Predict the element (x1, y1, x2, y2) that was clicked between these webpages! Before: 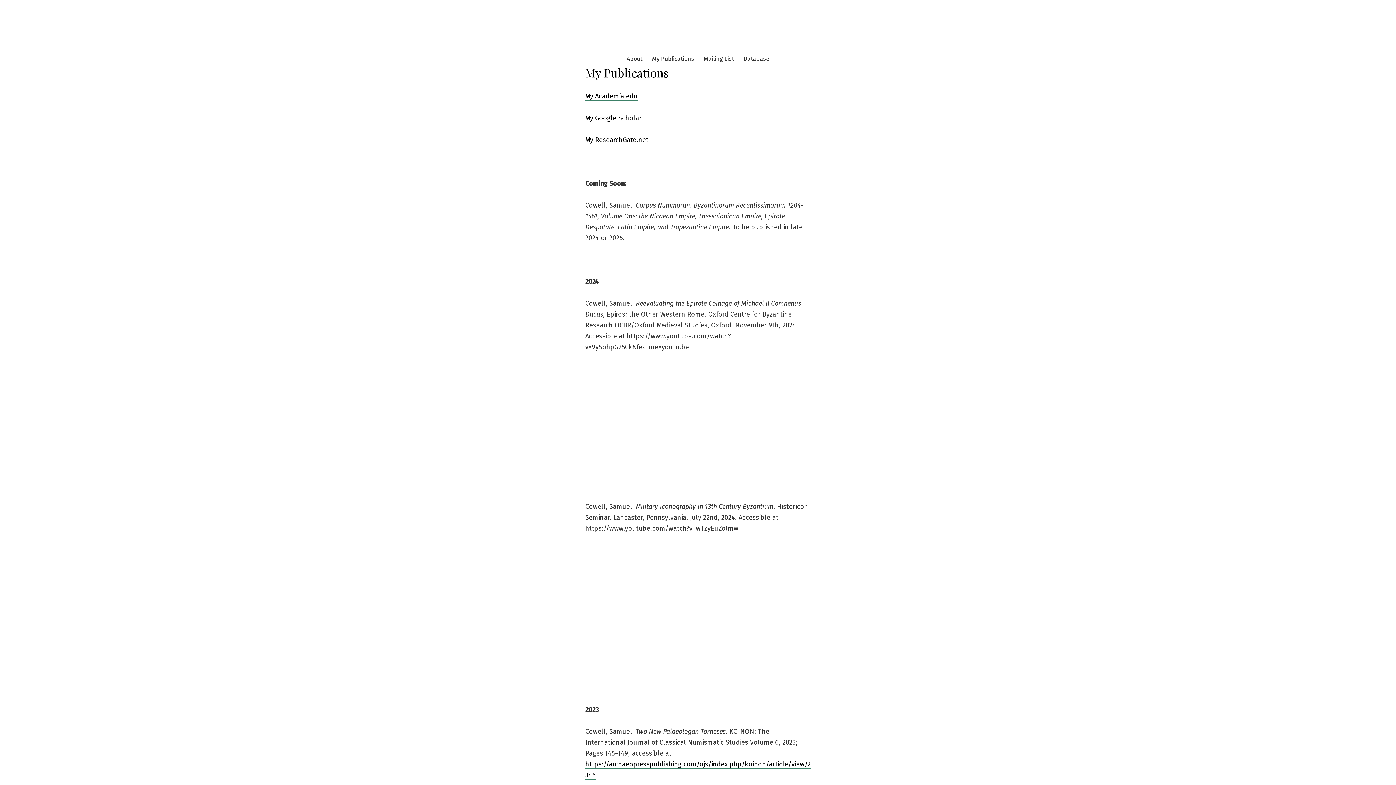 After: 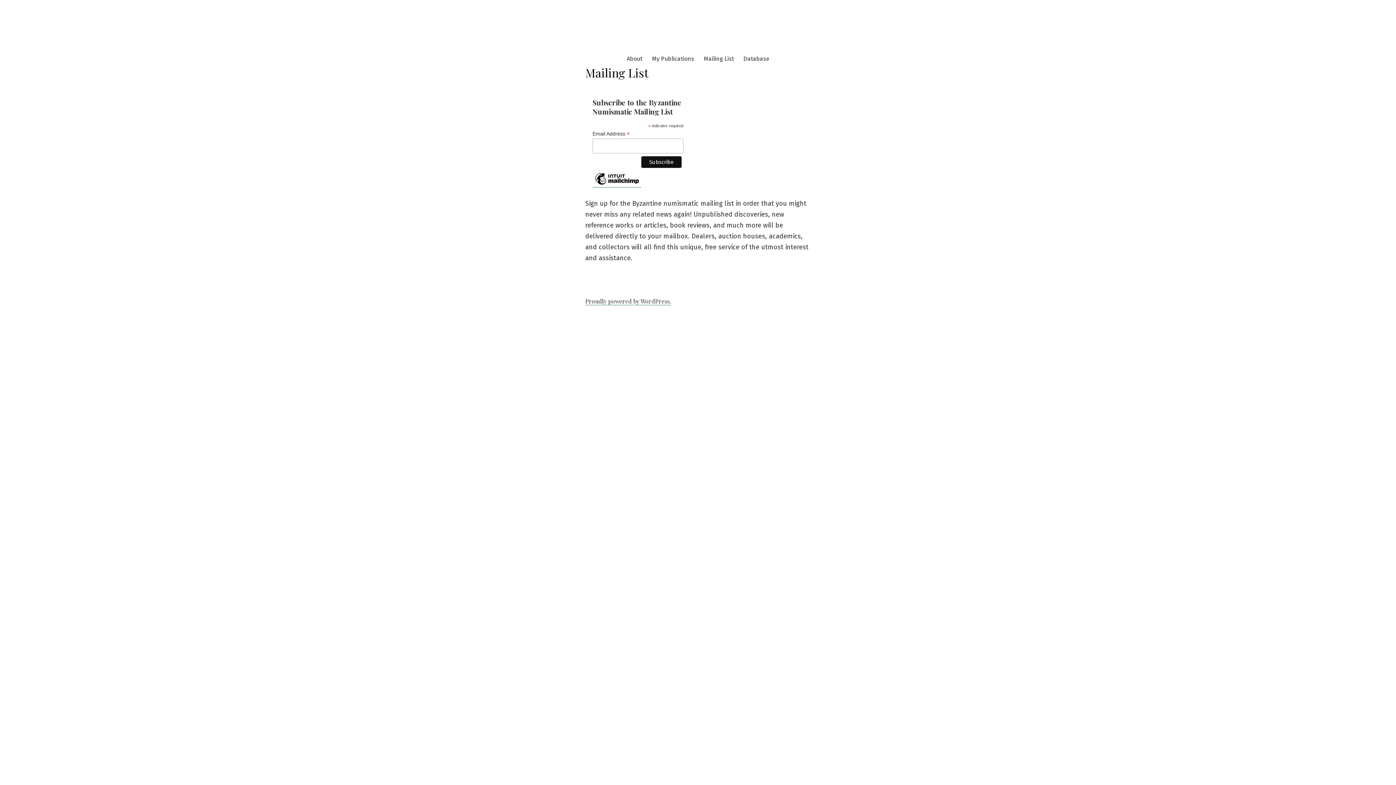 Action: label: Mailing List bbox: (703, 53, 734, 64)